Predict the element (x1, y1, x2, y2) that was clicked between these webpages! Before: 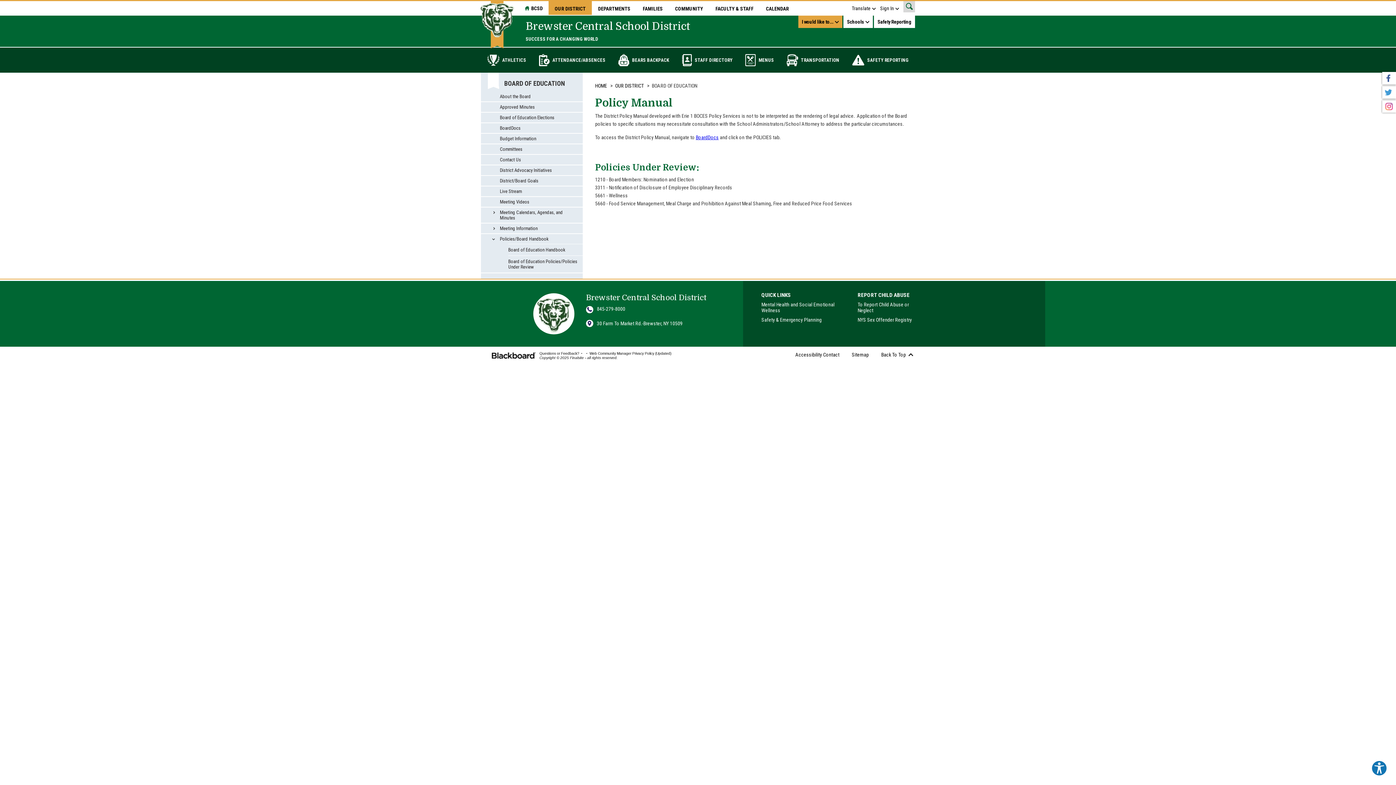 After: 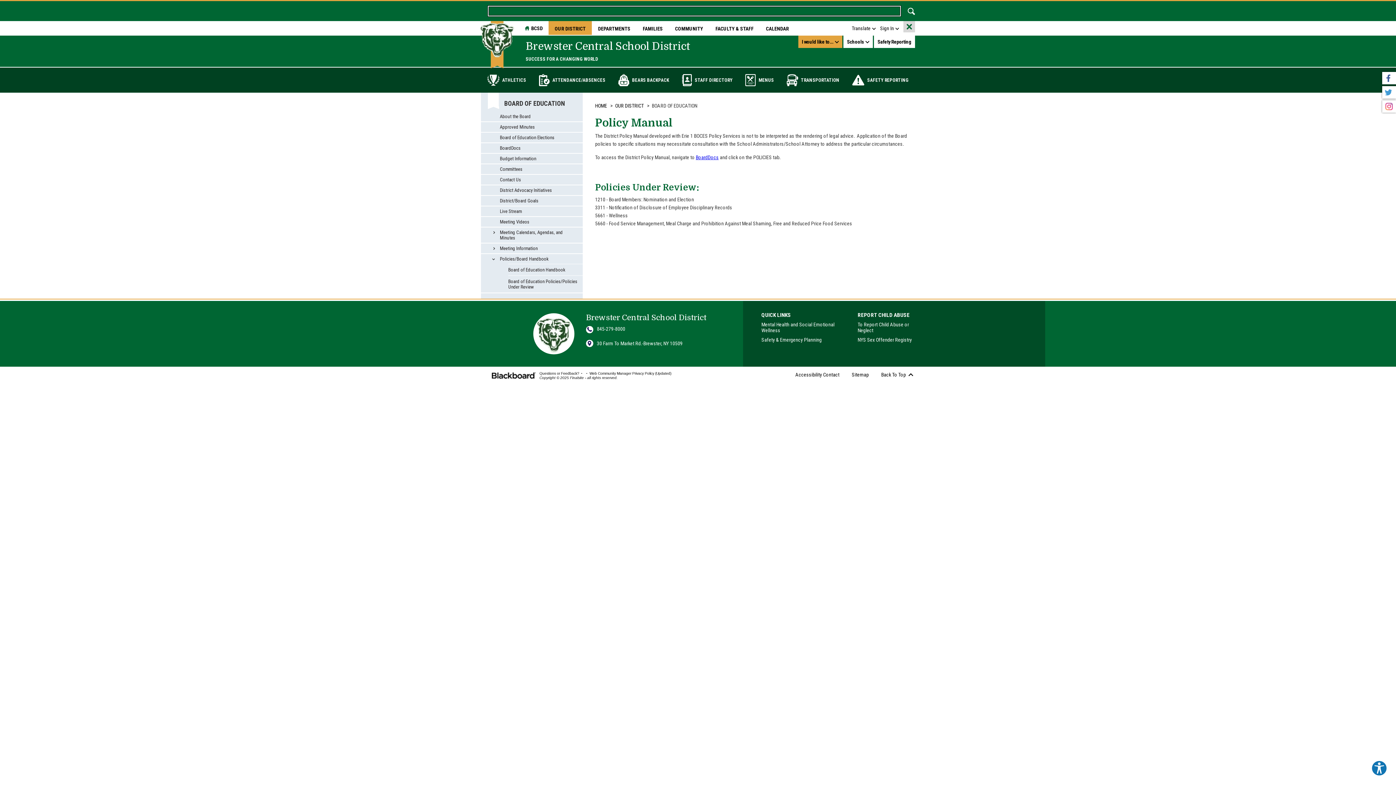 Action: bbox: (903, 1, 915, 12) label: Search Form